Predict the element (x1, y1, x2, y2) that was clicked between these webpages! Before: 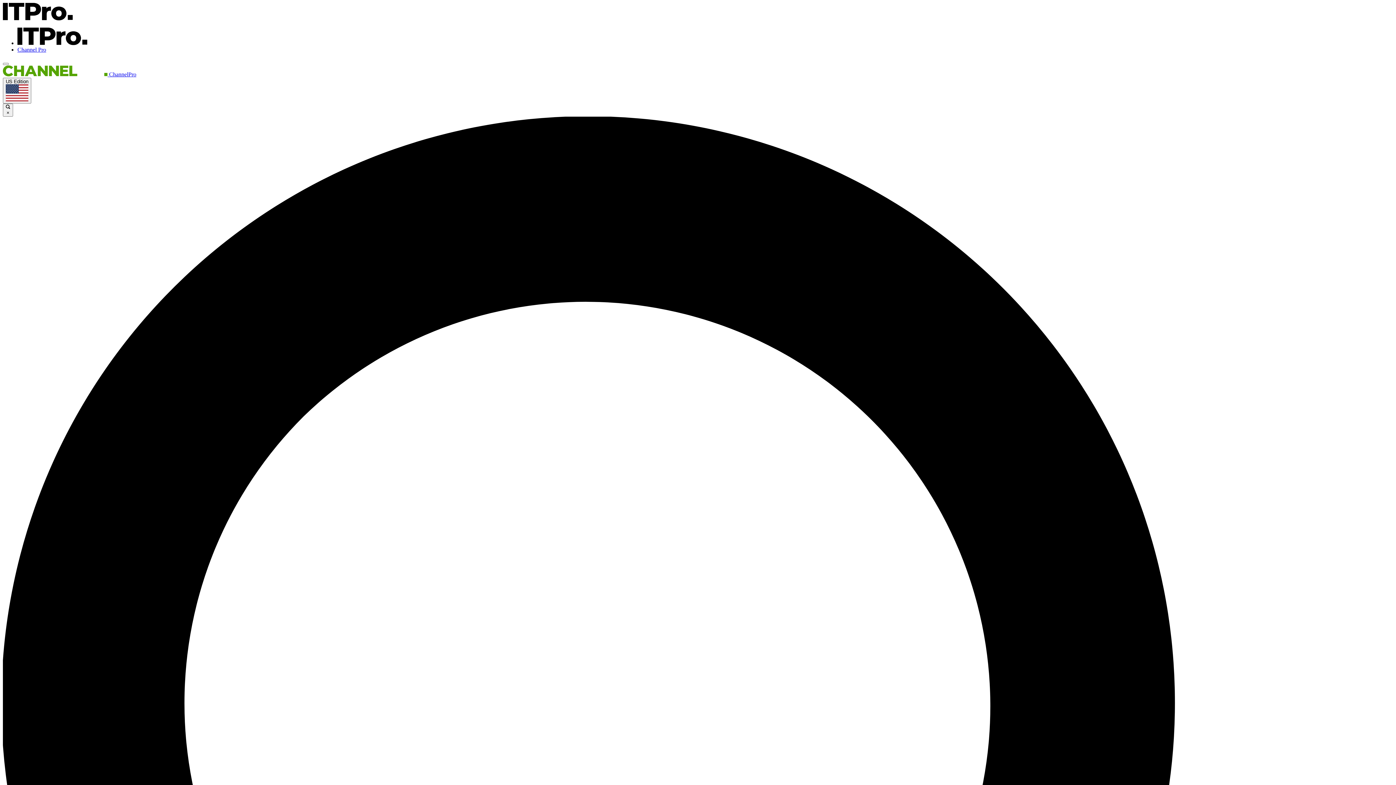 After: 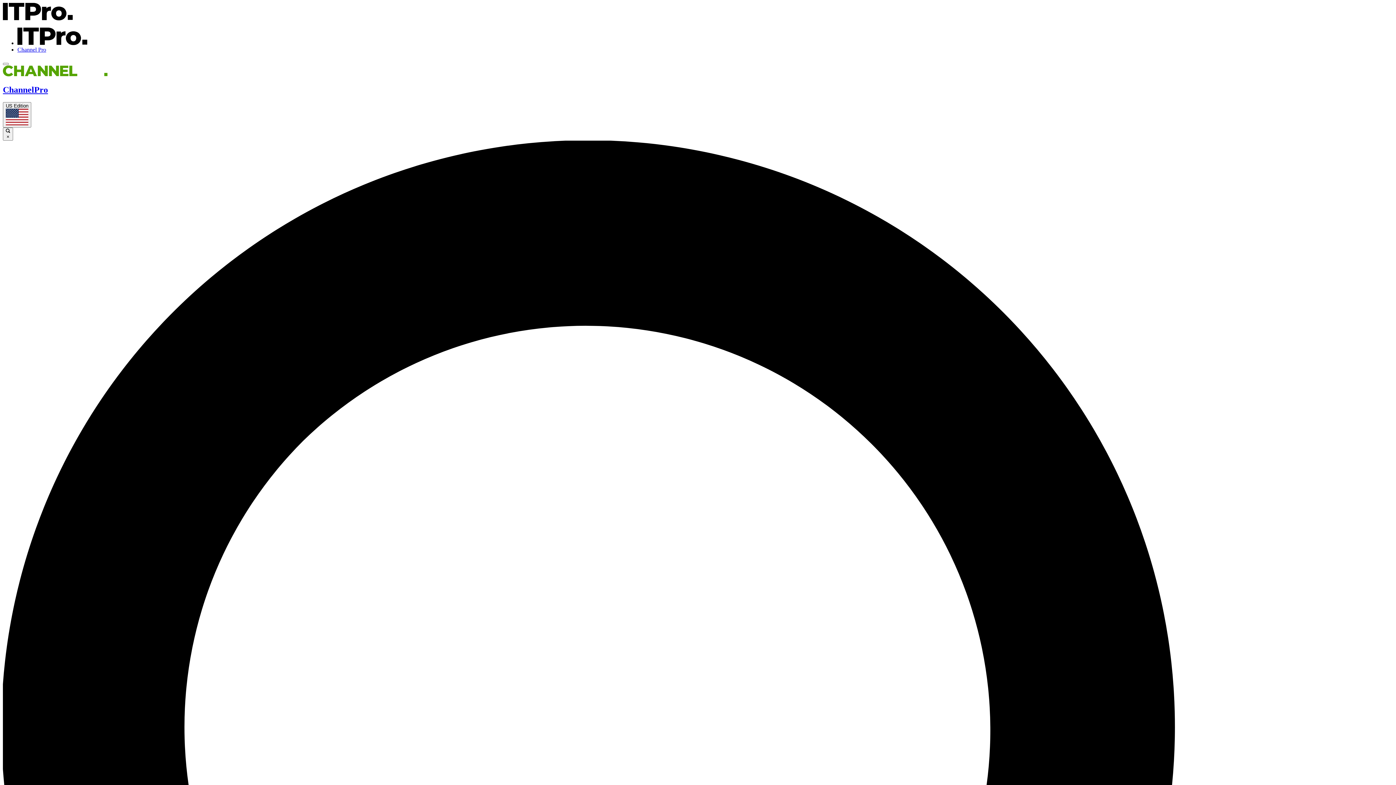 Action: bbox: (17, 46, 46, 52) label: Channel Pro